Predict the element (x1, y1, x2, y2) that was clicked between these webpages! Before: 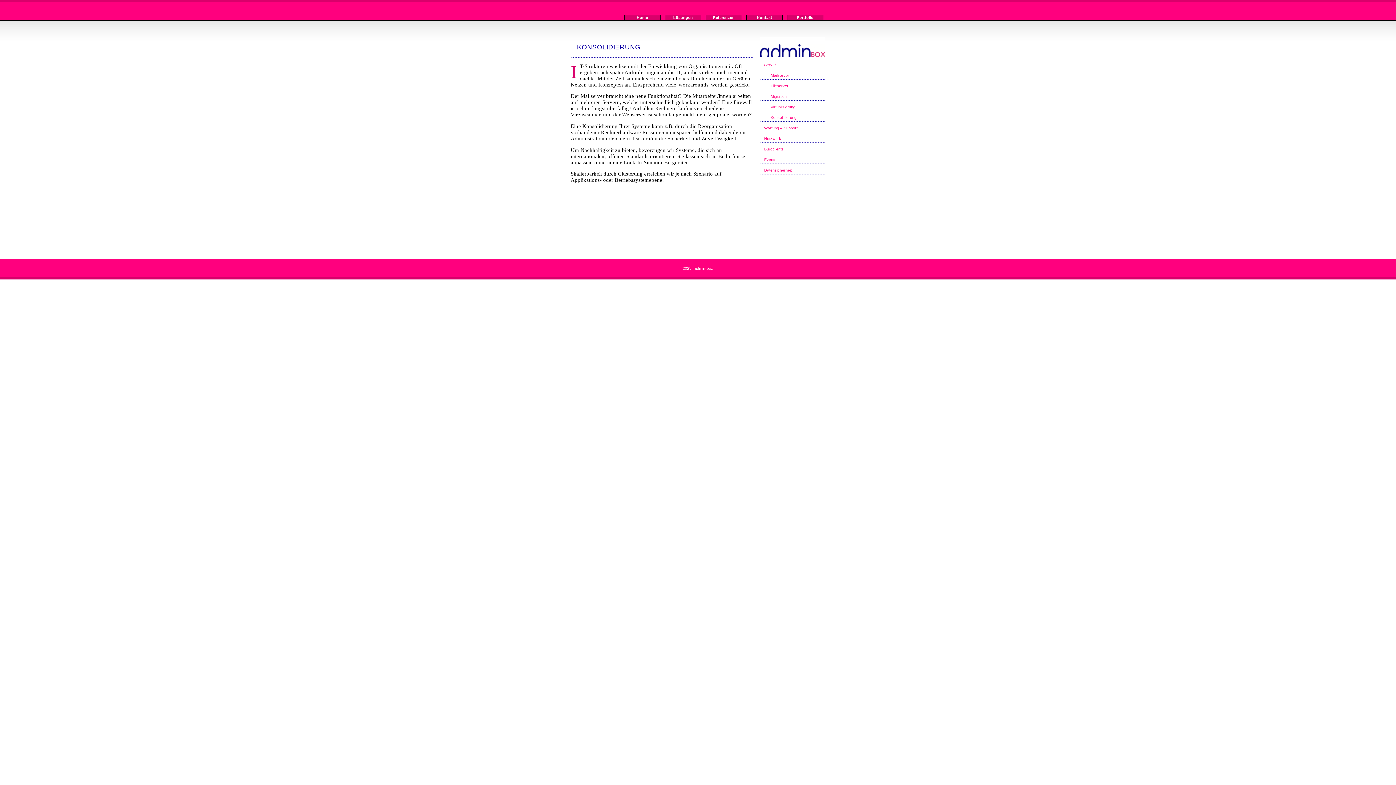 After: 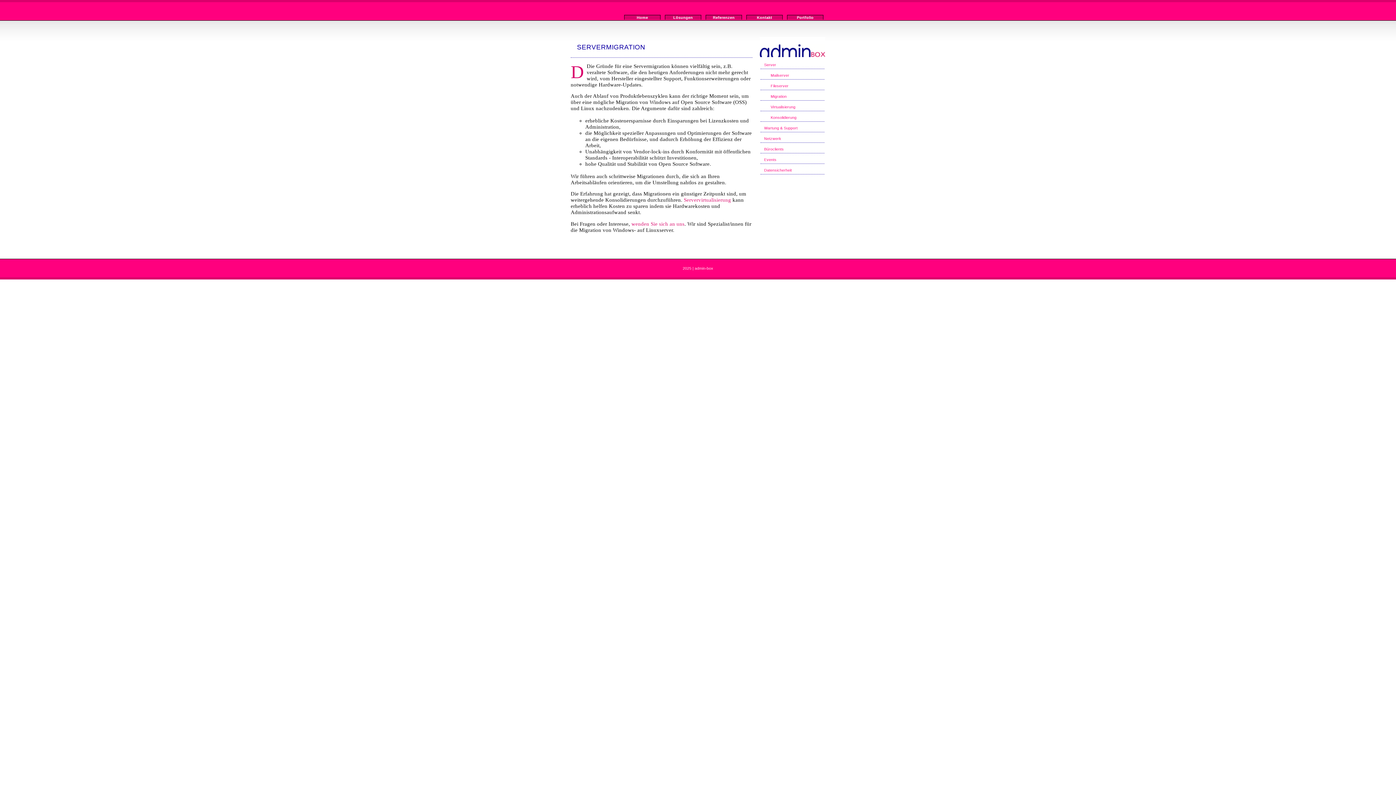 Action: bbox: (760, 90, 825, 100) label:       Migration